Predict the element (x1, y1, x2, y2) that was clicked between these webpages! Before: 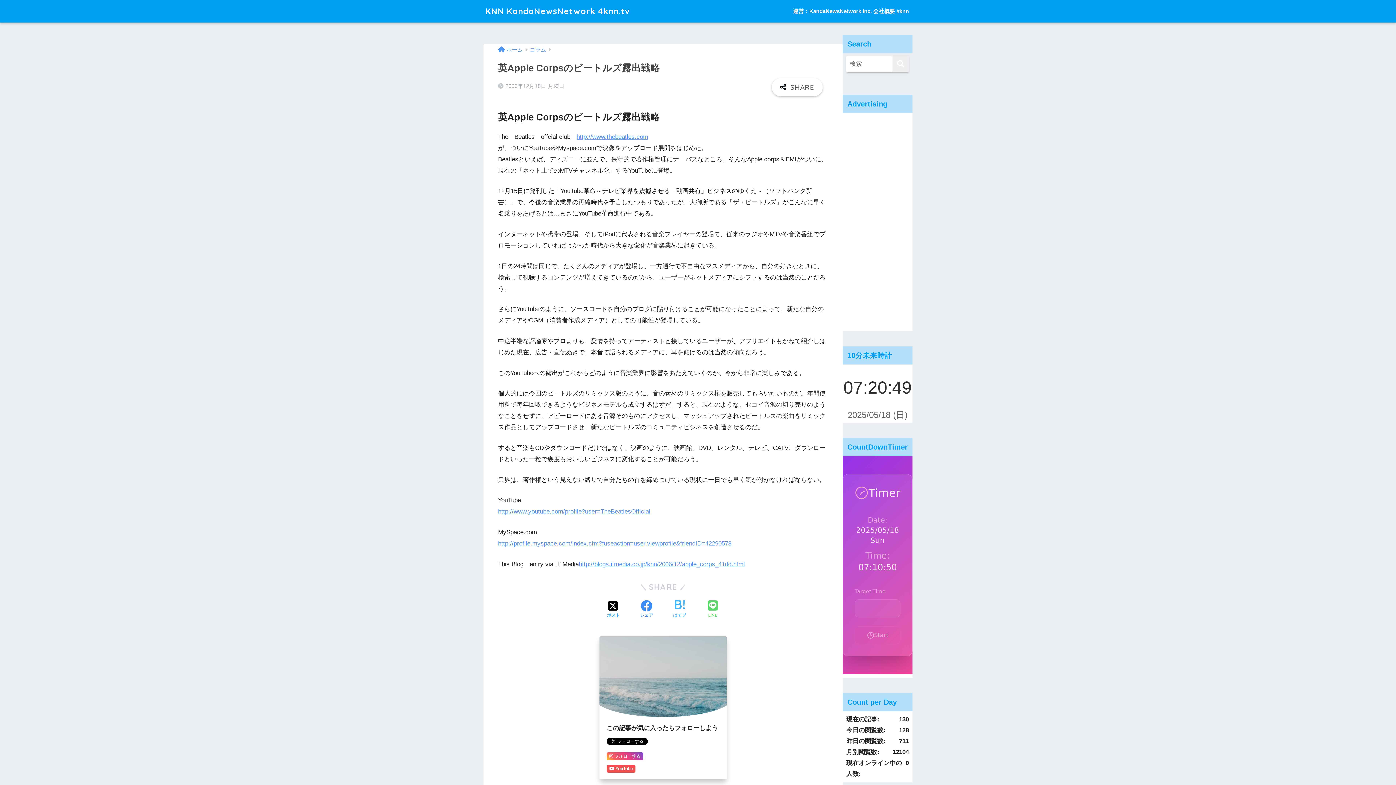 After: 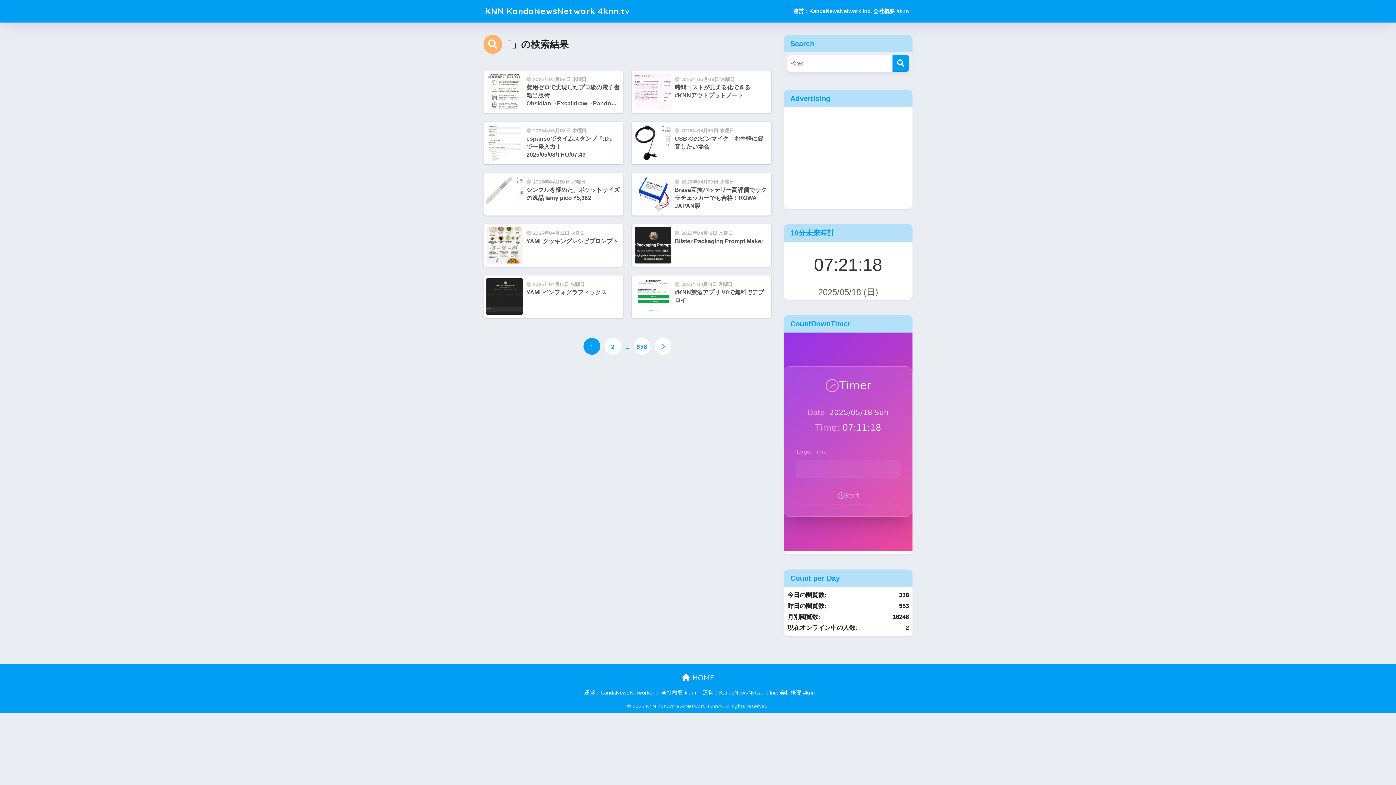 Action: label: 検索 bbox: (892, 56, 909, 72)